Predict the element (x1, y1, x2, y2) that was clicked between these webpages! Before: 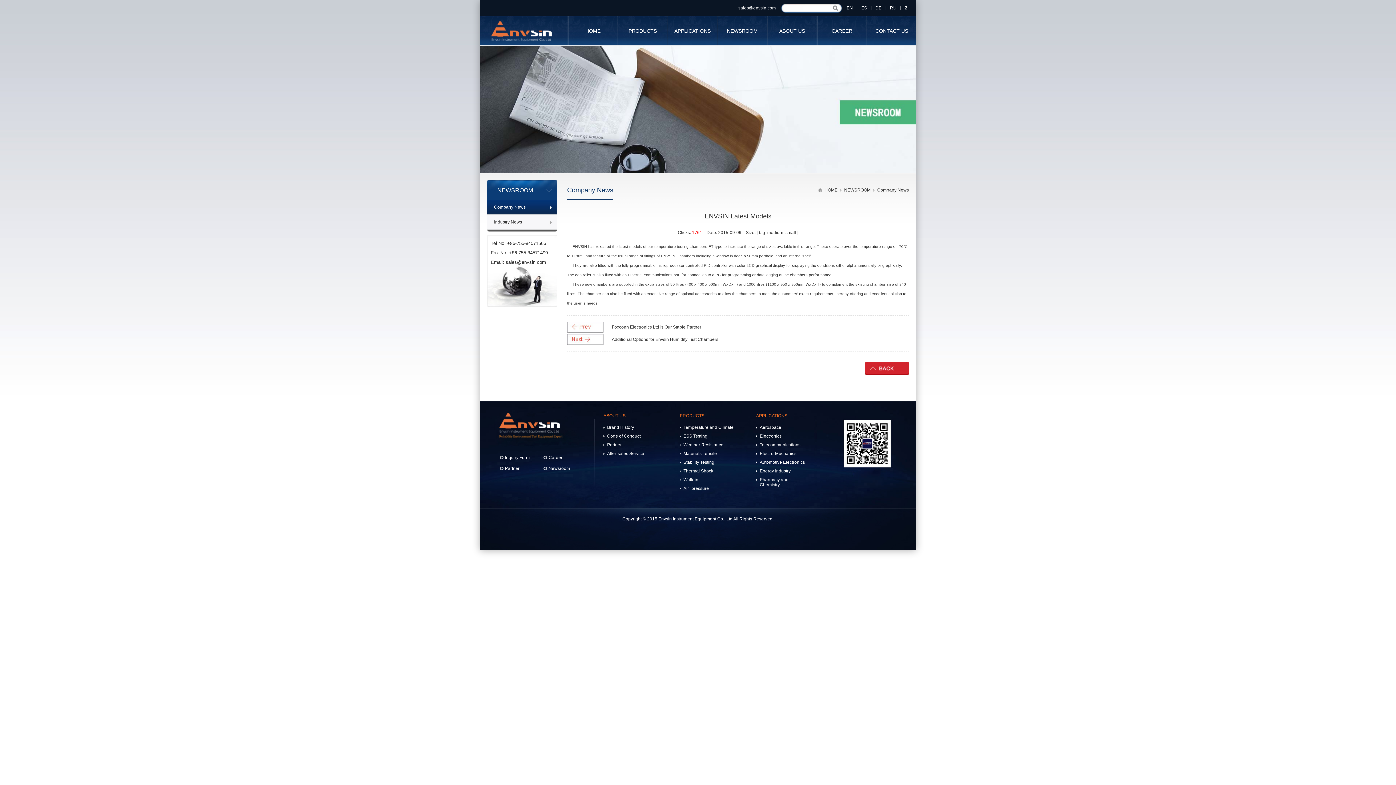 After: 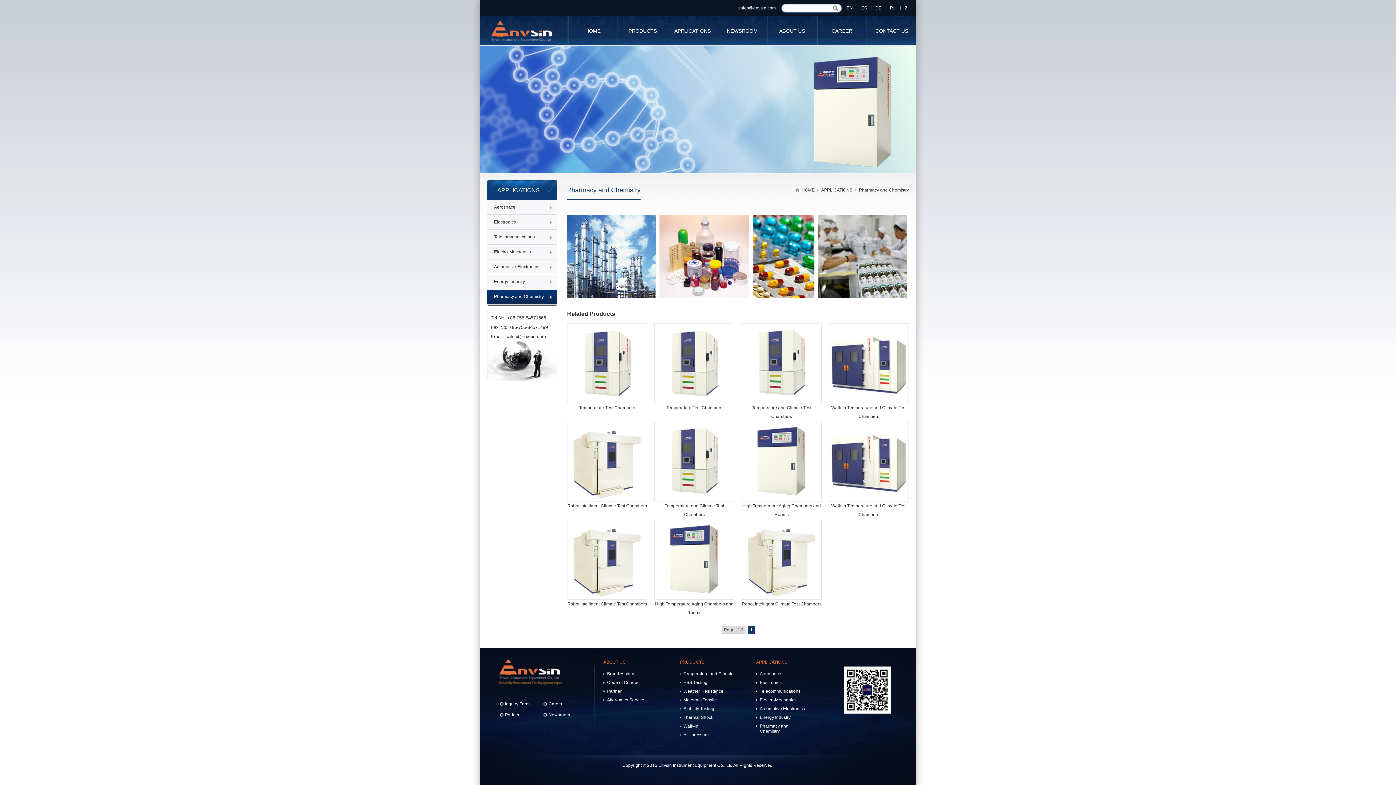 Action: label: Pharmacy and Chemistry bbox: (756, 477, 807, 487)